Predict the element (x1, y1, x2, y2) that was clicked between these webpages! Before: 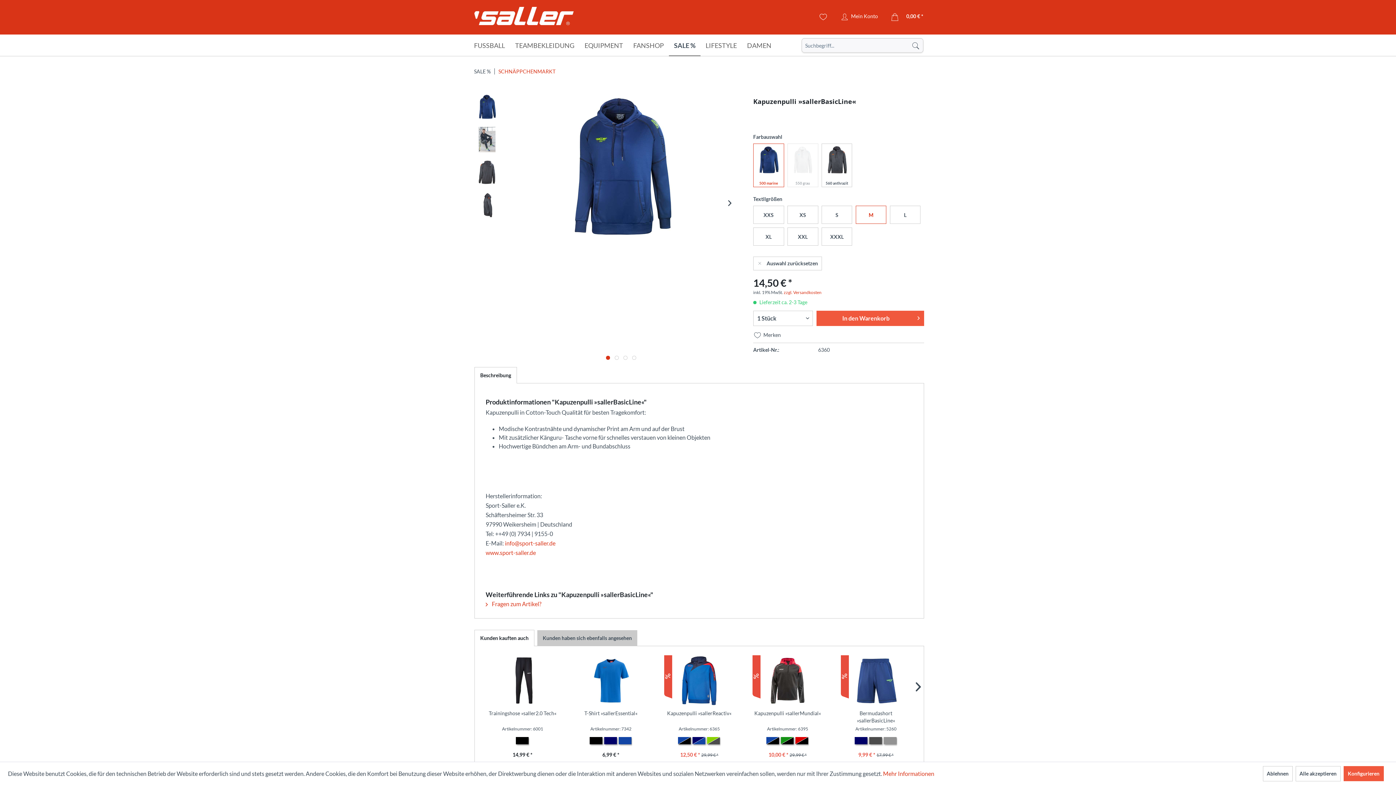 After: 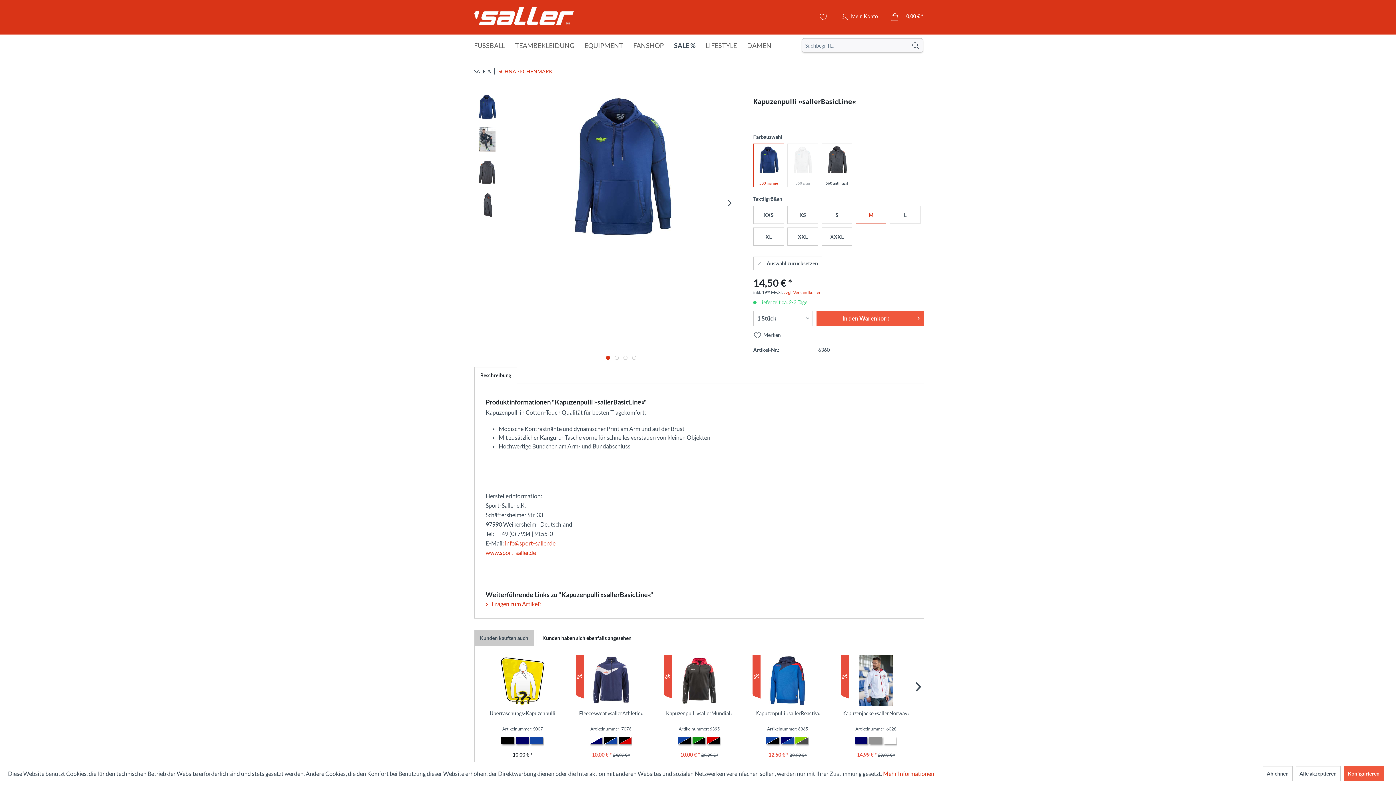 Action: bbox: (537, 630, 637, 646) label: Kunden haben sich ebenfalls angesehen